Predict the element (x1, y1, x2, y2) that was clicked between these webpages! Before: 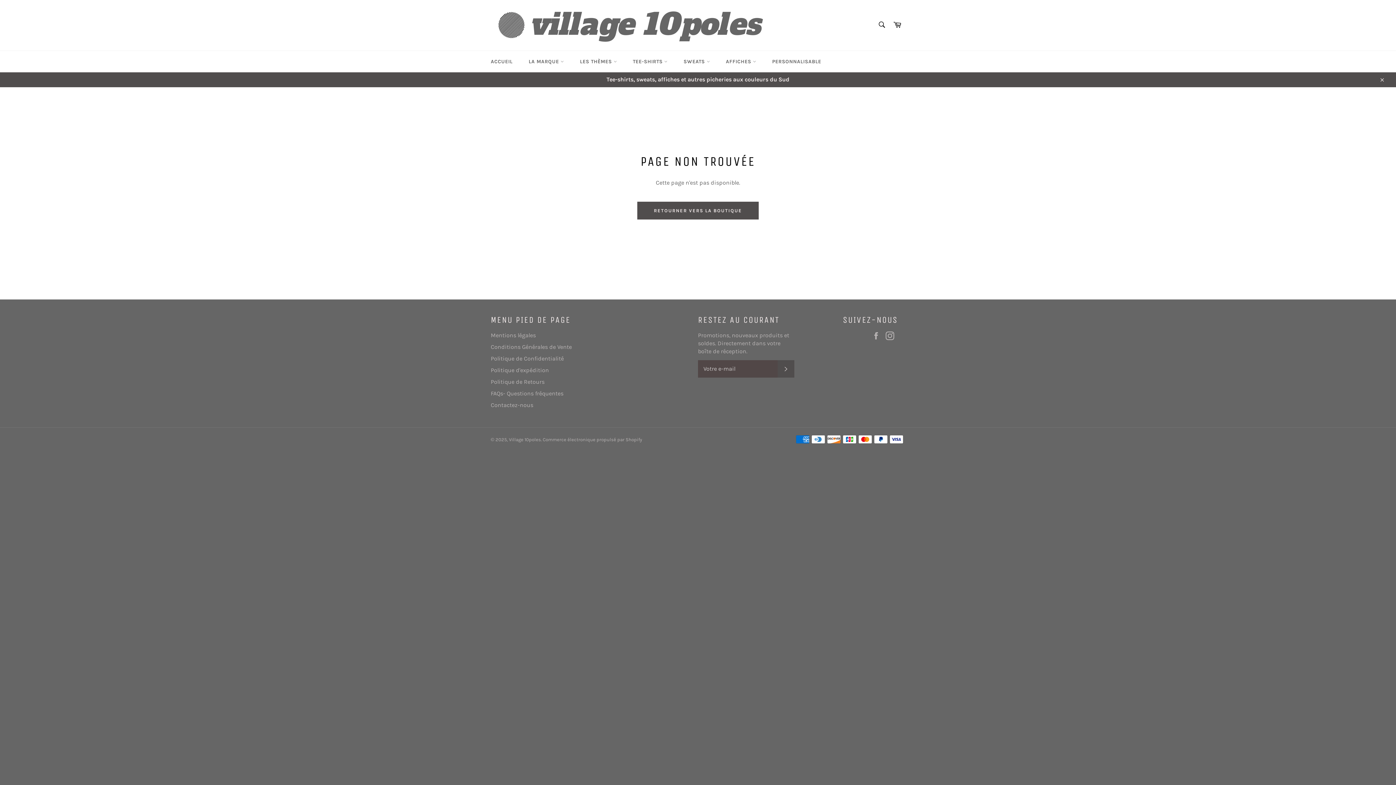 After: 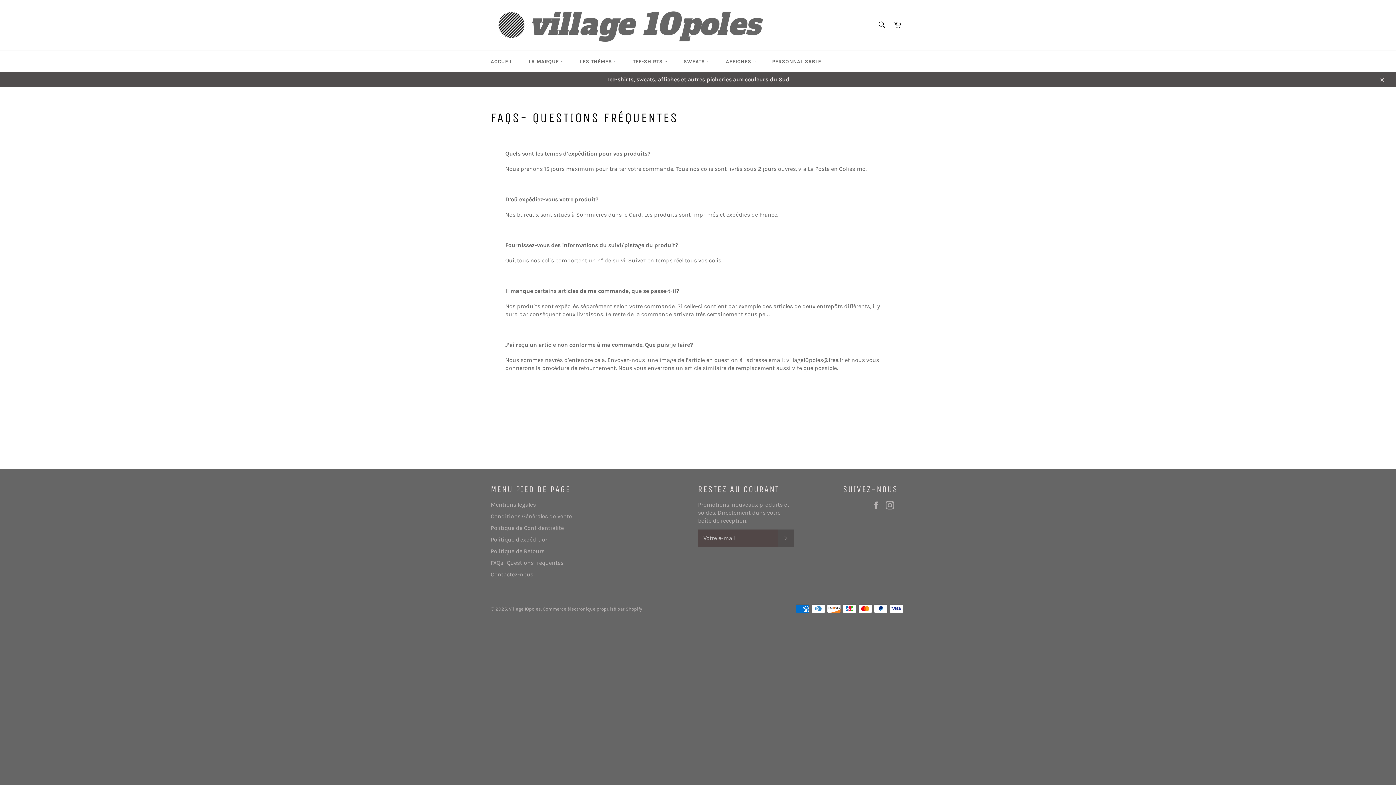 Action: bbox: (490, 390, 563, 396) label: FAQs- Questions fréquentes